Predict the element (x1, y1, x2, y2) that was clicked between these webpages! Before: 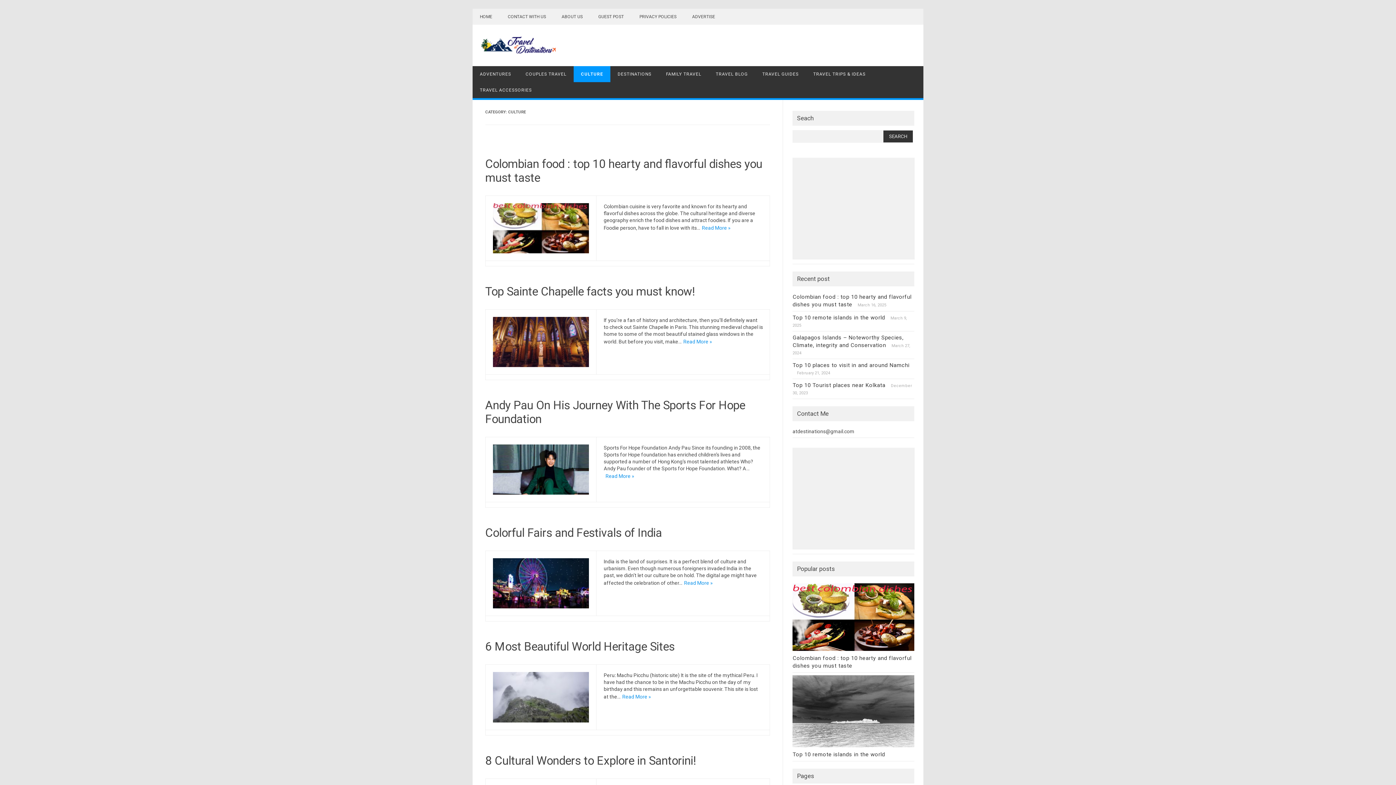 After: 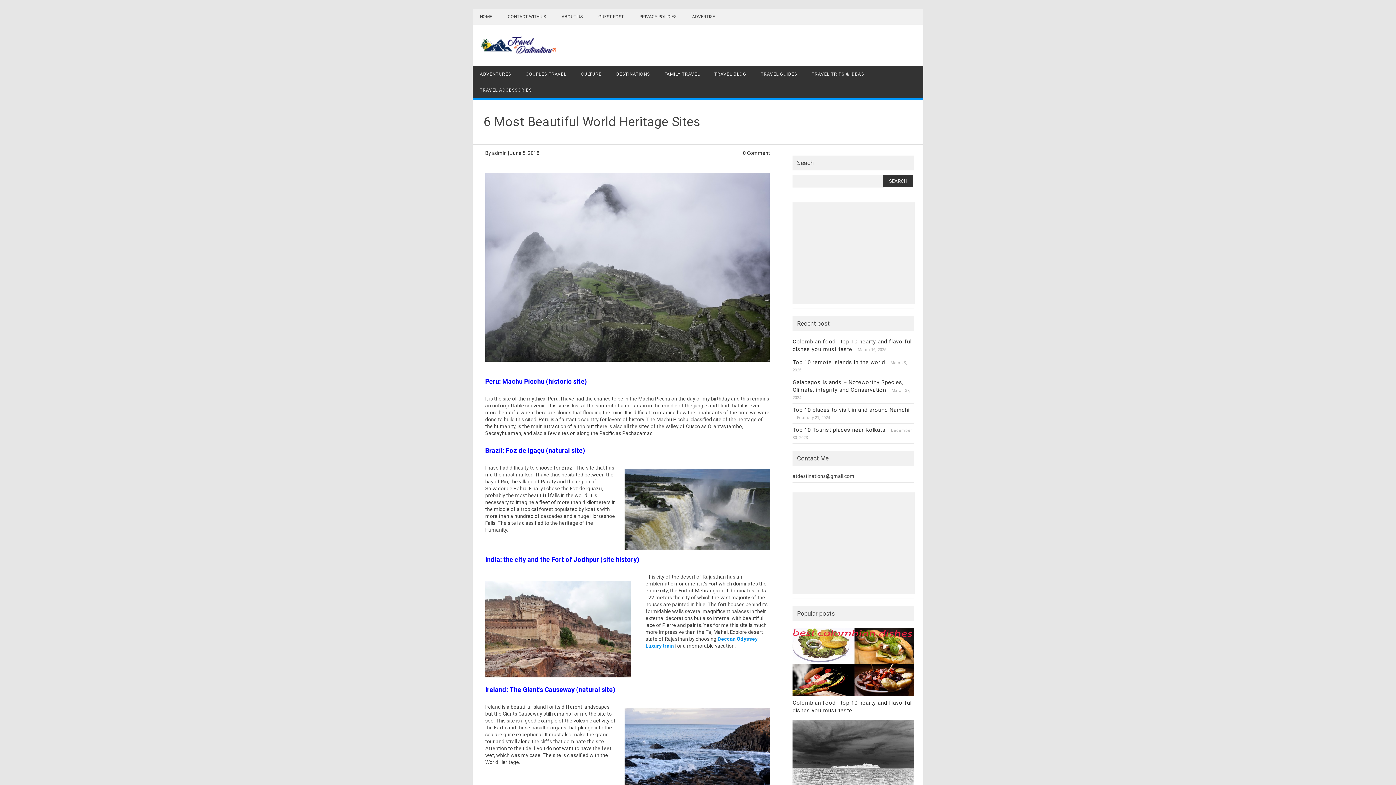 Action: bbox: (485, 640, 674, 653) label: 6 Most Beautiful World Heritage Sites